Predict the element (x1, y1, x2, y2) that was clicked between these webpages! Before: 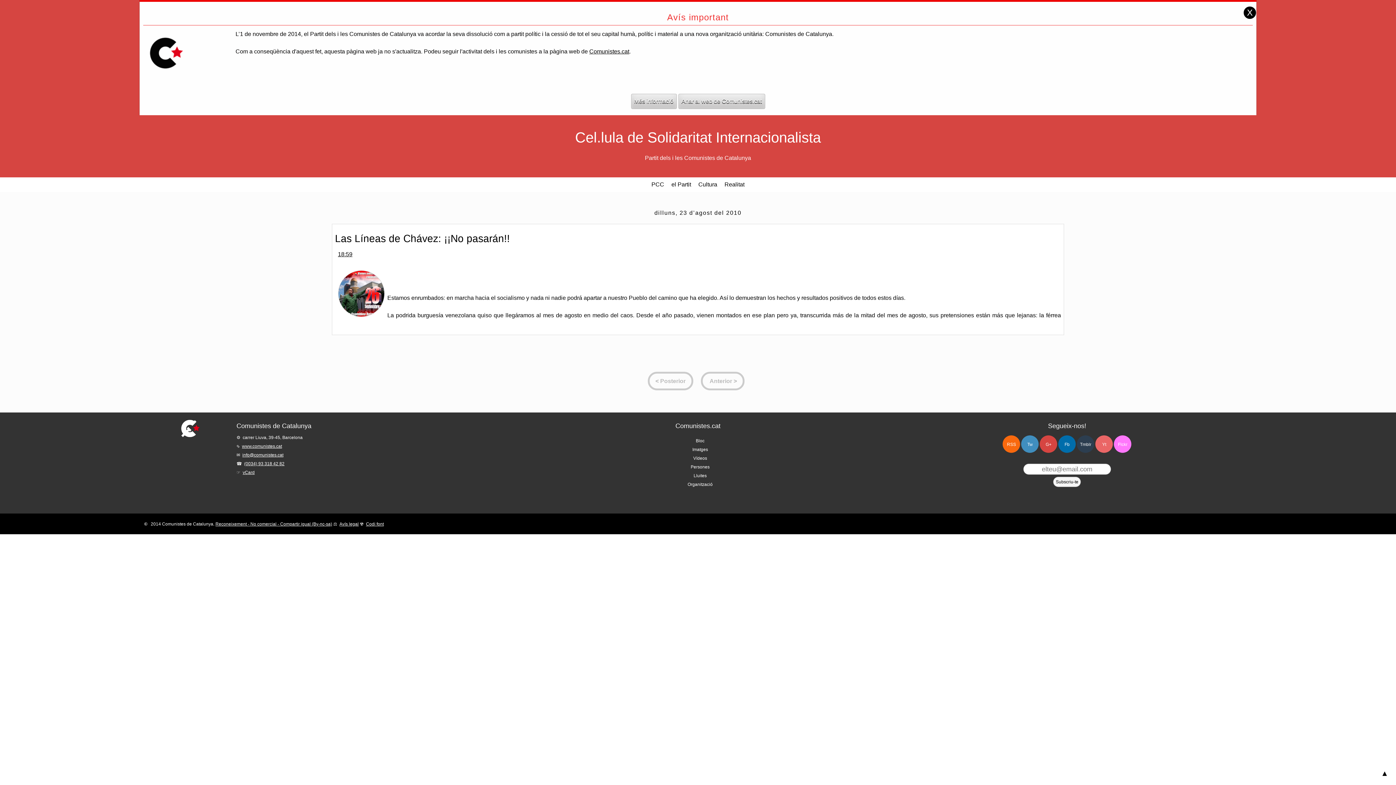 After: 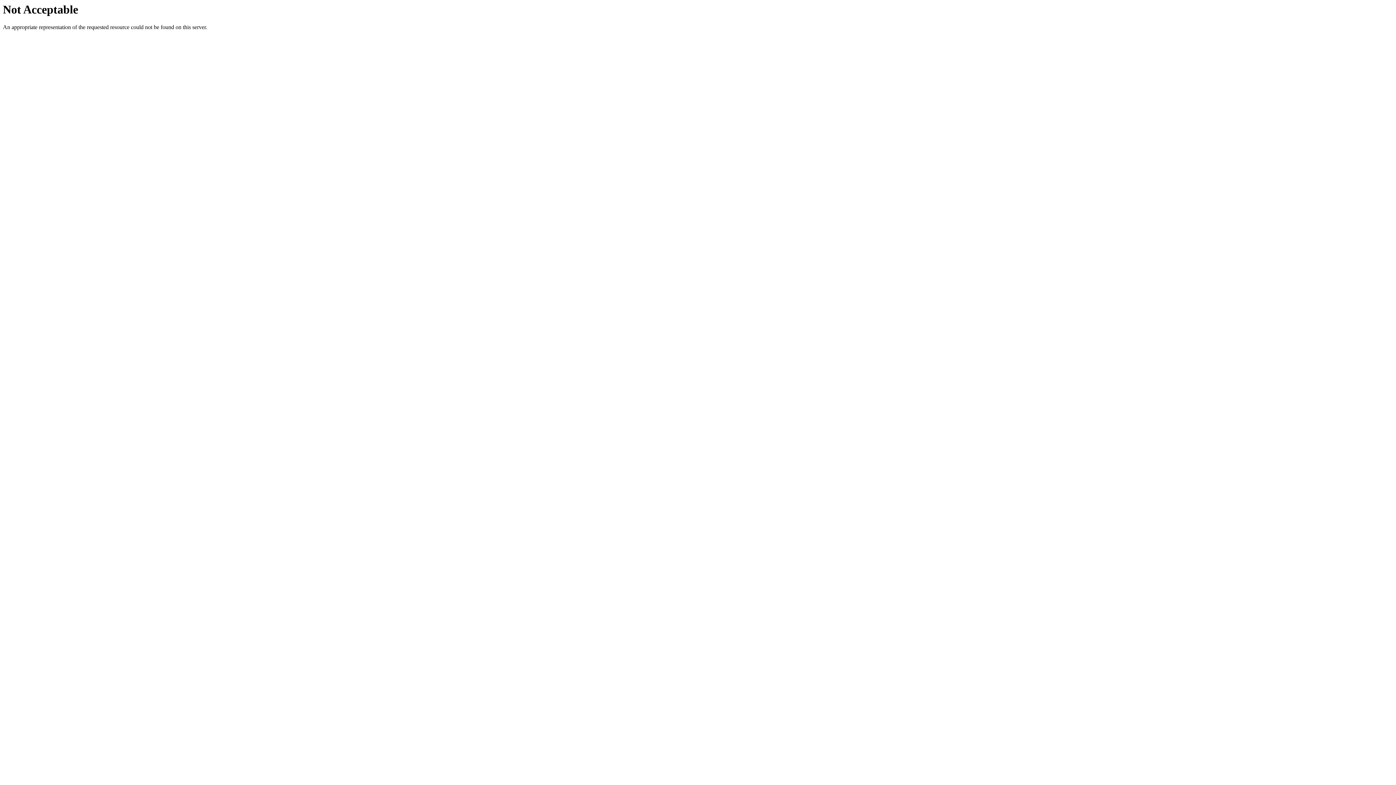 Action: label: vCard bbox: (242, 470, 254, 475)